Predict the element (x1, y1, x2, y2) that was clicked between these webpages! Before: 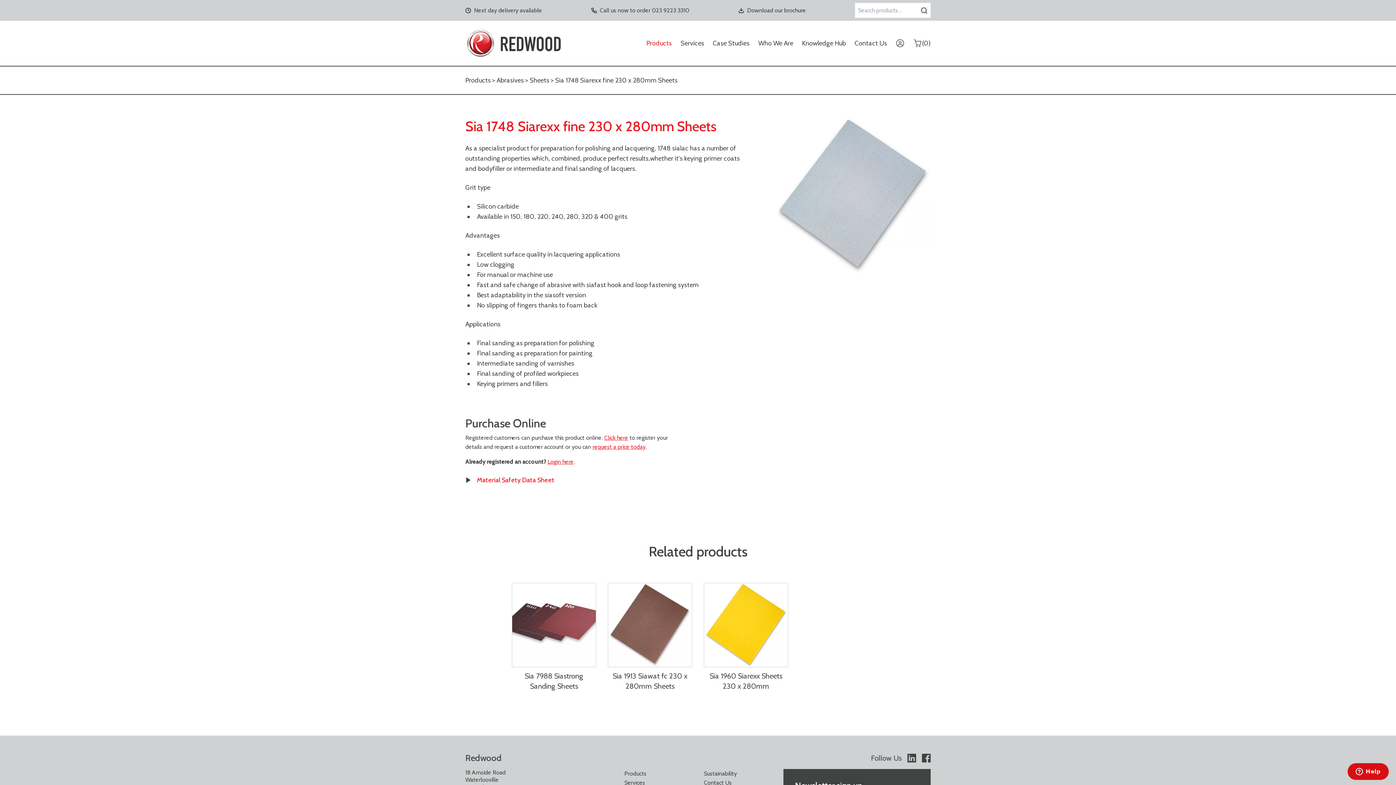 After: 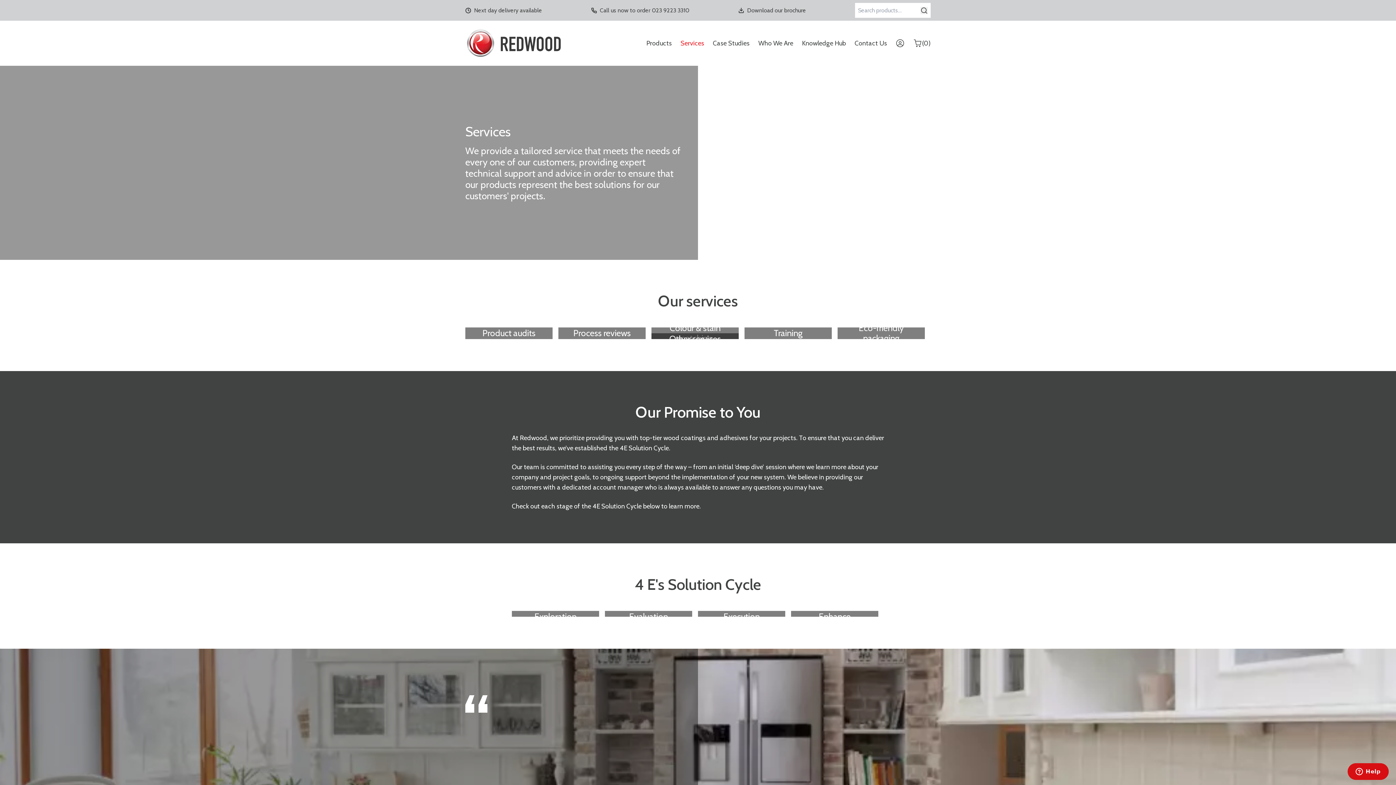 Action: label: Services bbox: (680, 20, 704, 65)